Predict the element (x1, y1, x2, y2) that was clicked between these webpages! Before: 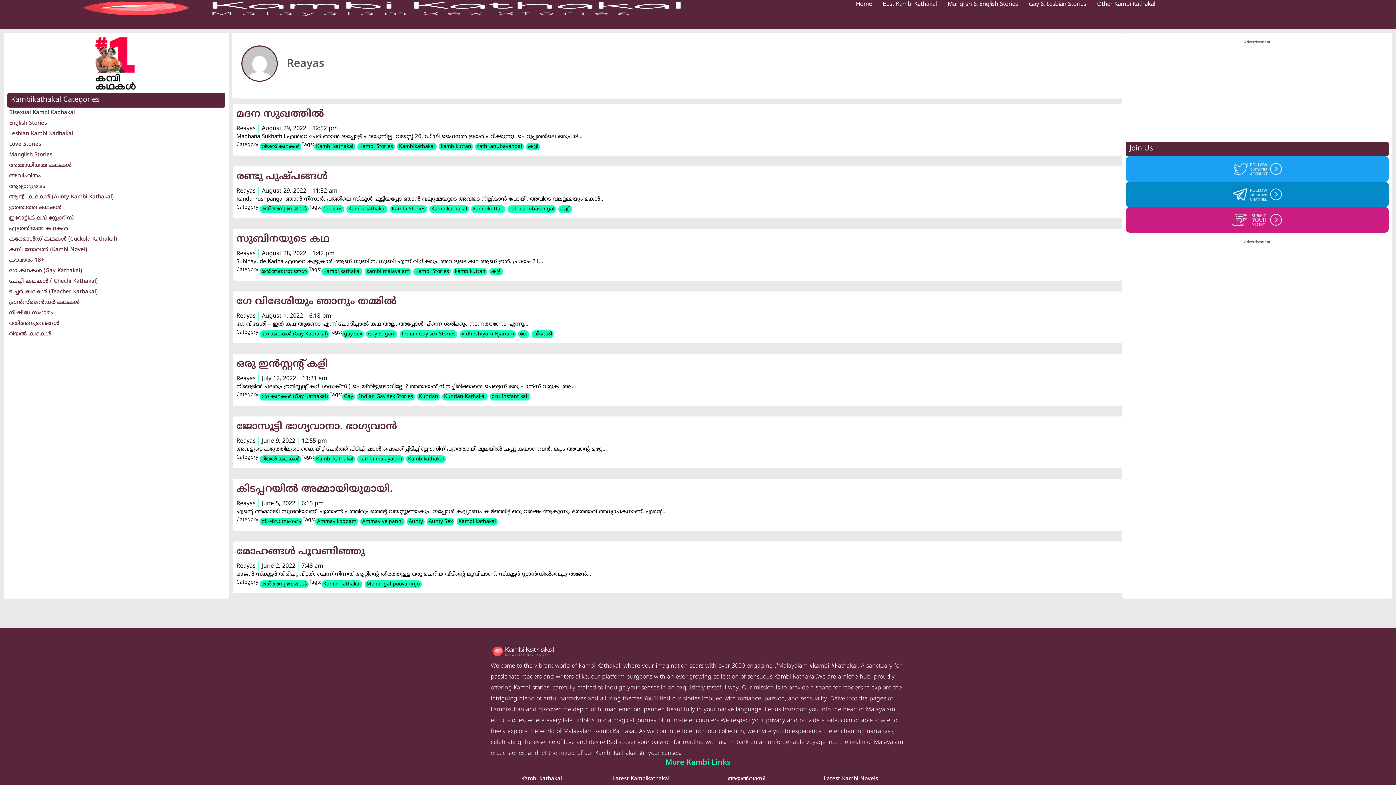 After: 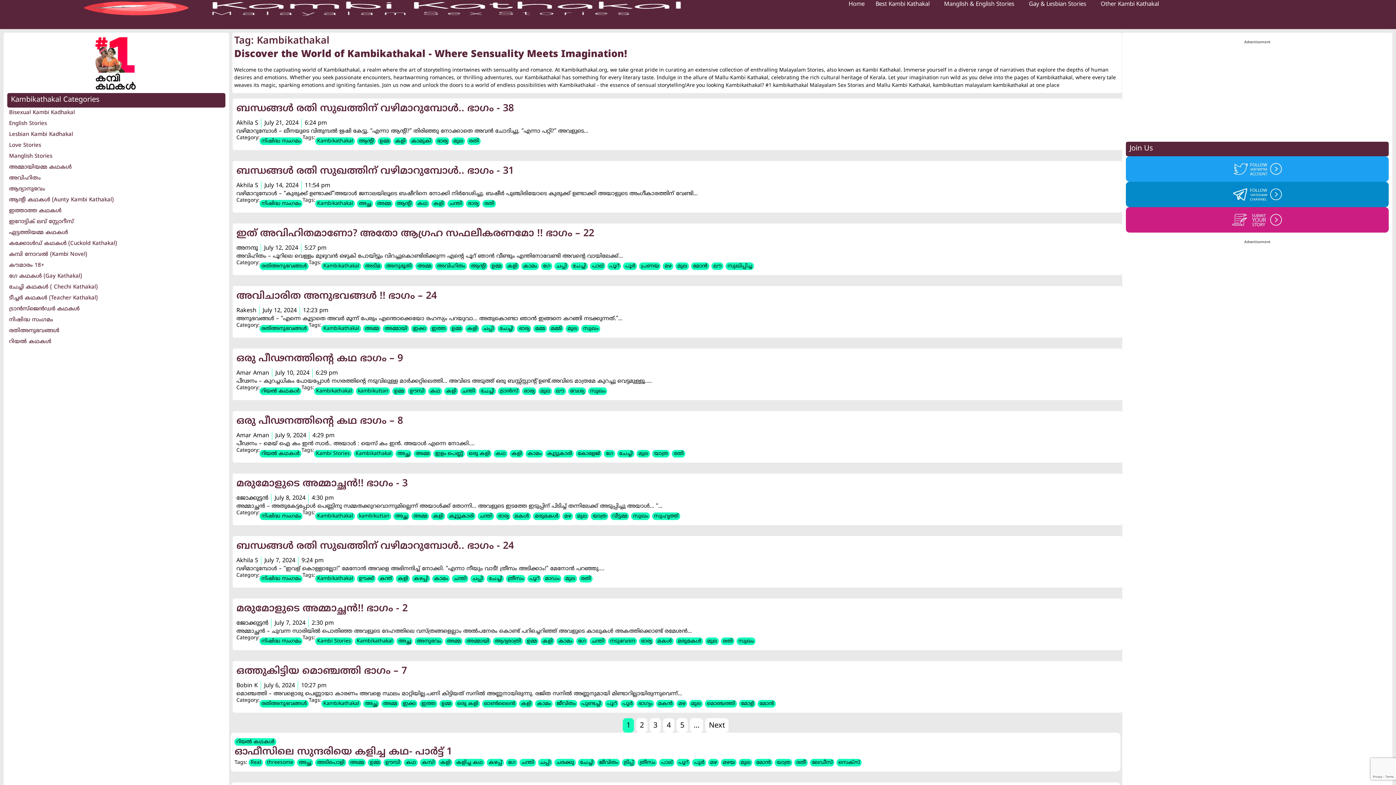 Action: label: Kambikathakal bbox: (397, 142, 436, 150)